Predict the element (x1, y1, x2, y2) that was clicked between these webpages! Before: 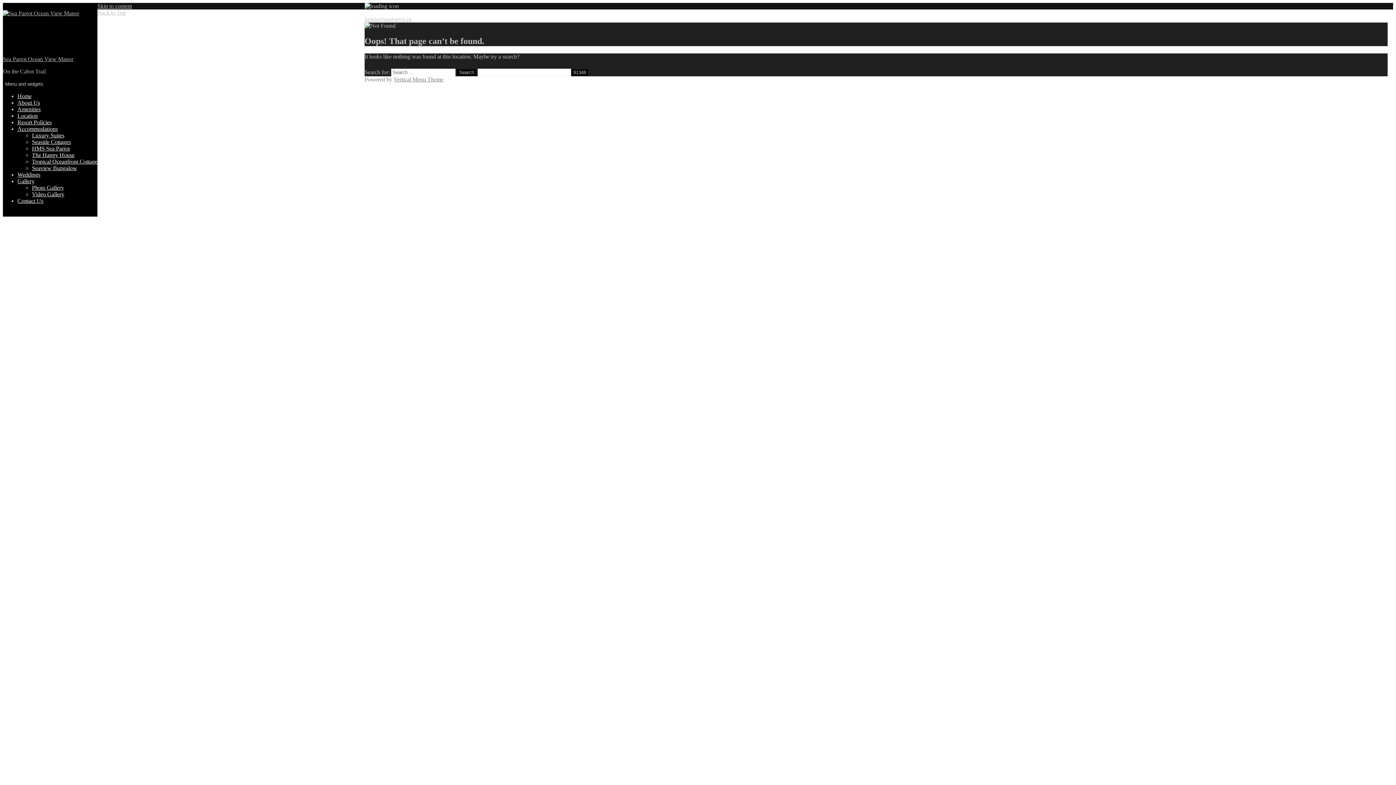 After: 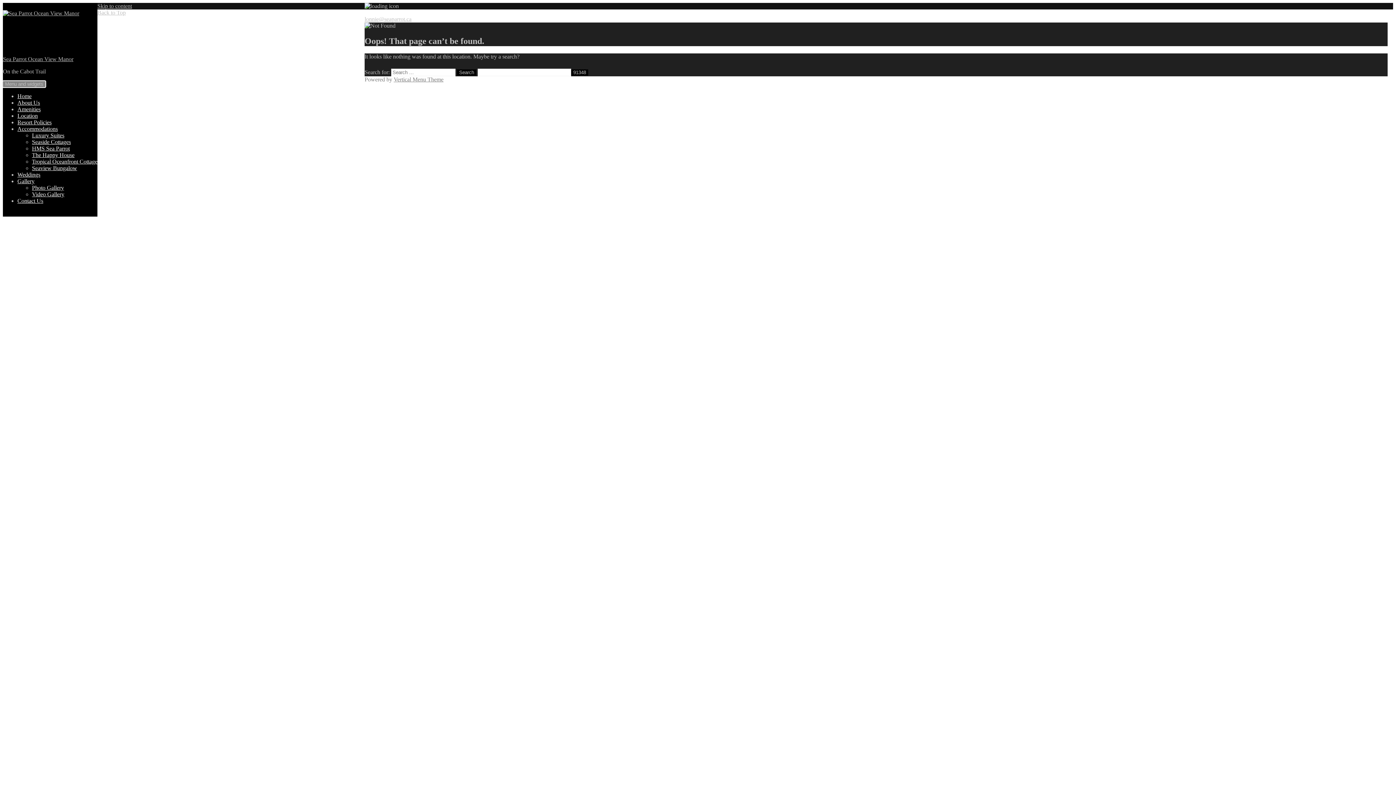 Action: bbox: (2, 81, 45, 87) label: Menu and widgets